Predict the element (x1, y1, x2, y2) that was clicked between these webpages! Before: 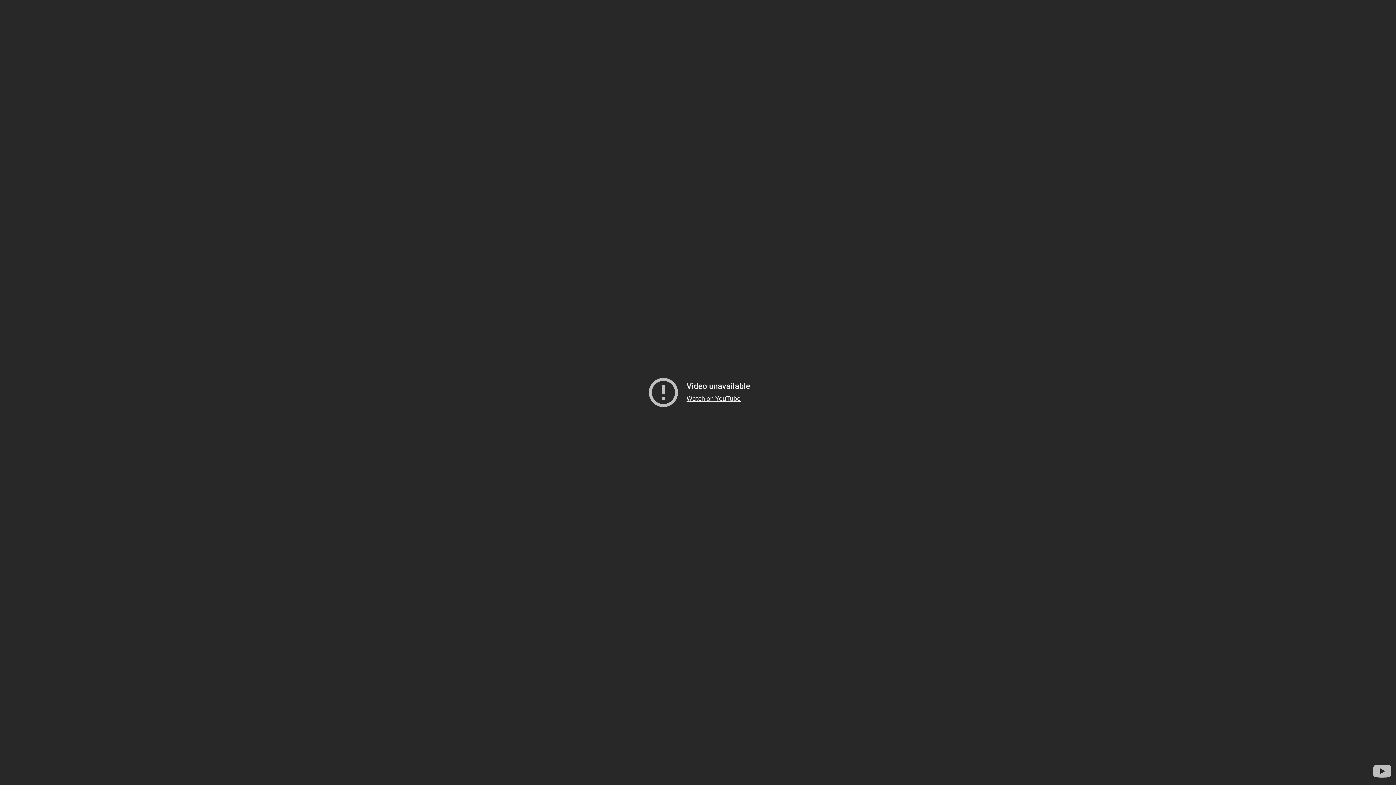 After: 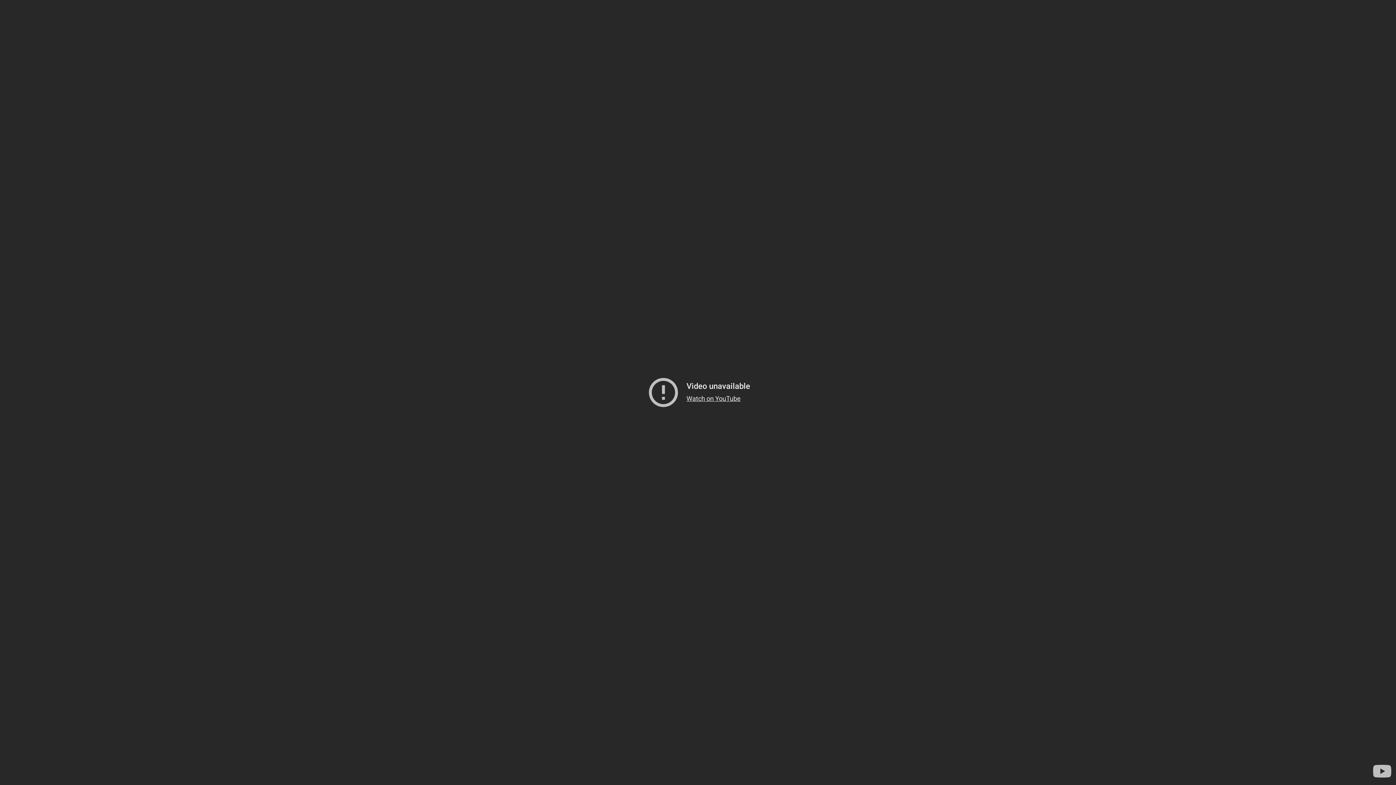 Action: label: Visit YouTube to search for more videos bbox: (1371, 760, 1393, 782)